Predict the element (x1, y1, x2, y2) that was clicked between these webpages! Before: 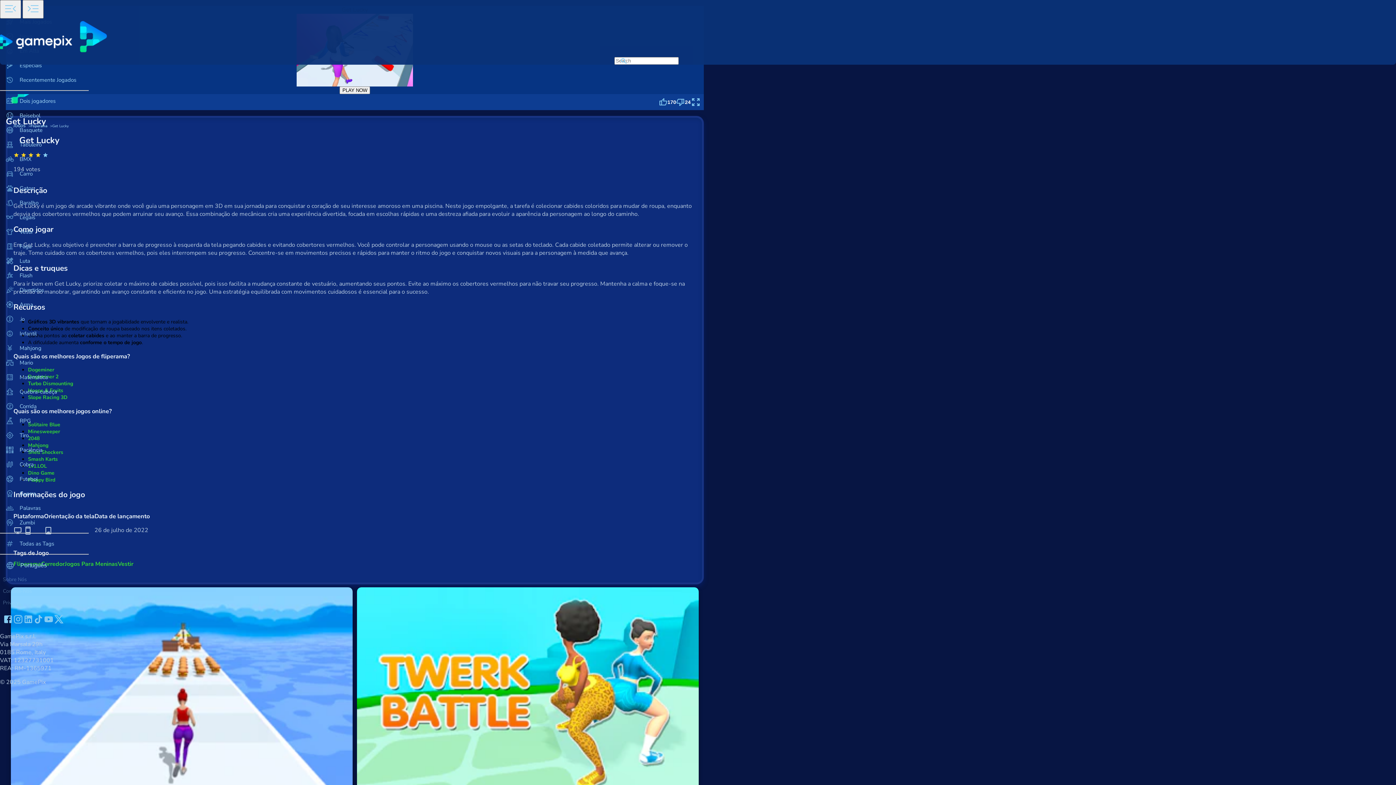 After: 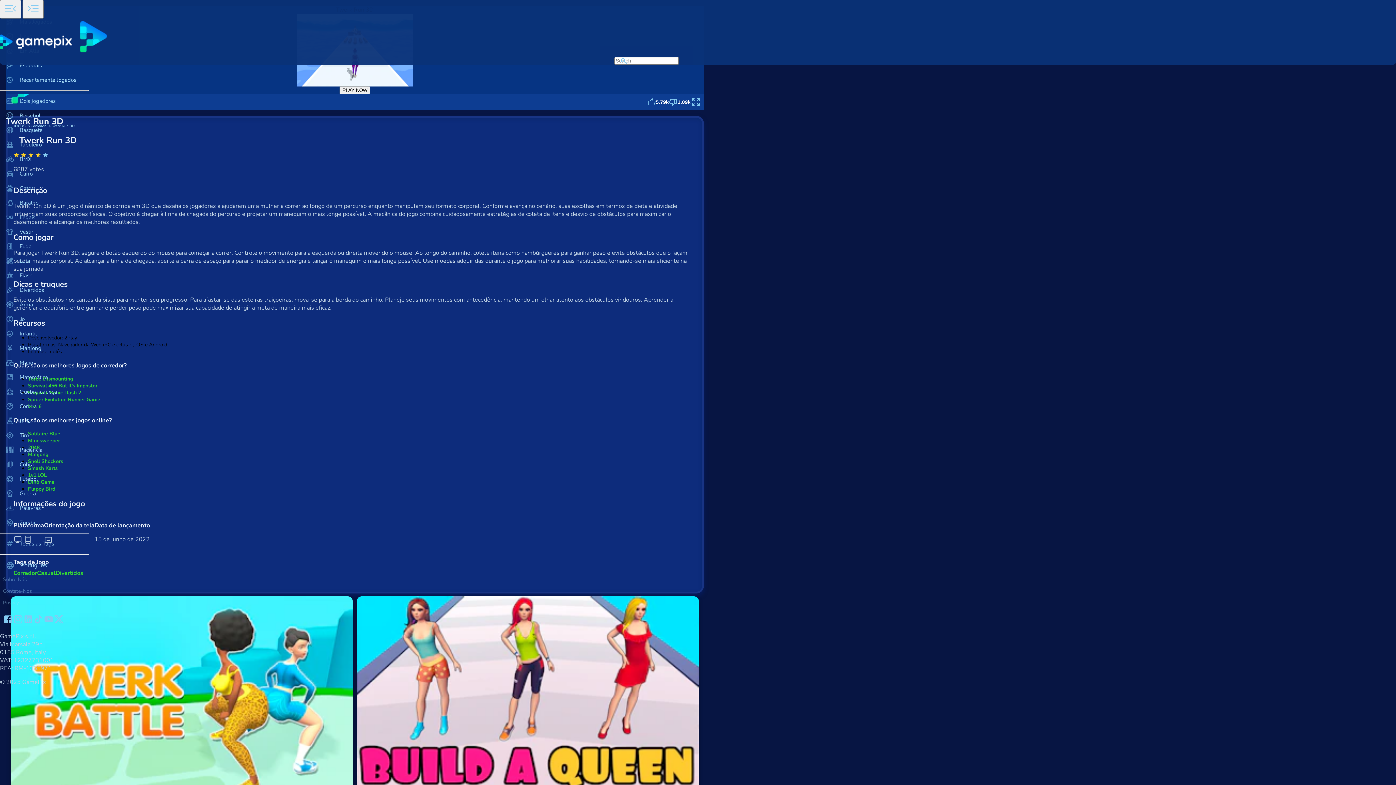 Action: bbox: (10, 587, 352, 801)